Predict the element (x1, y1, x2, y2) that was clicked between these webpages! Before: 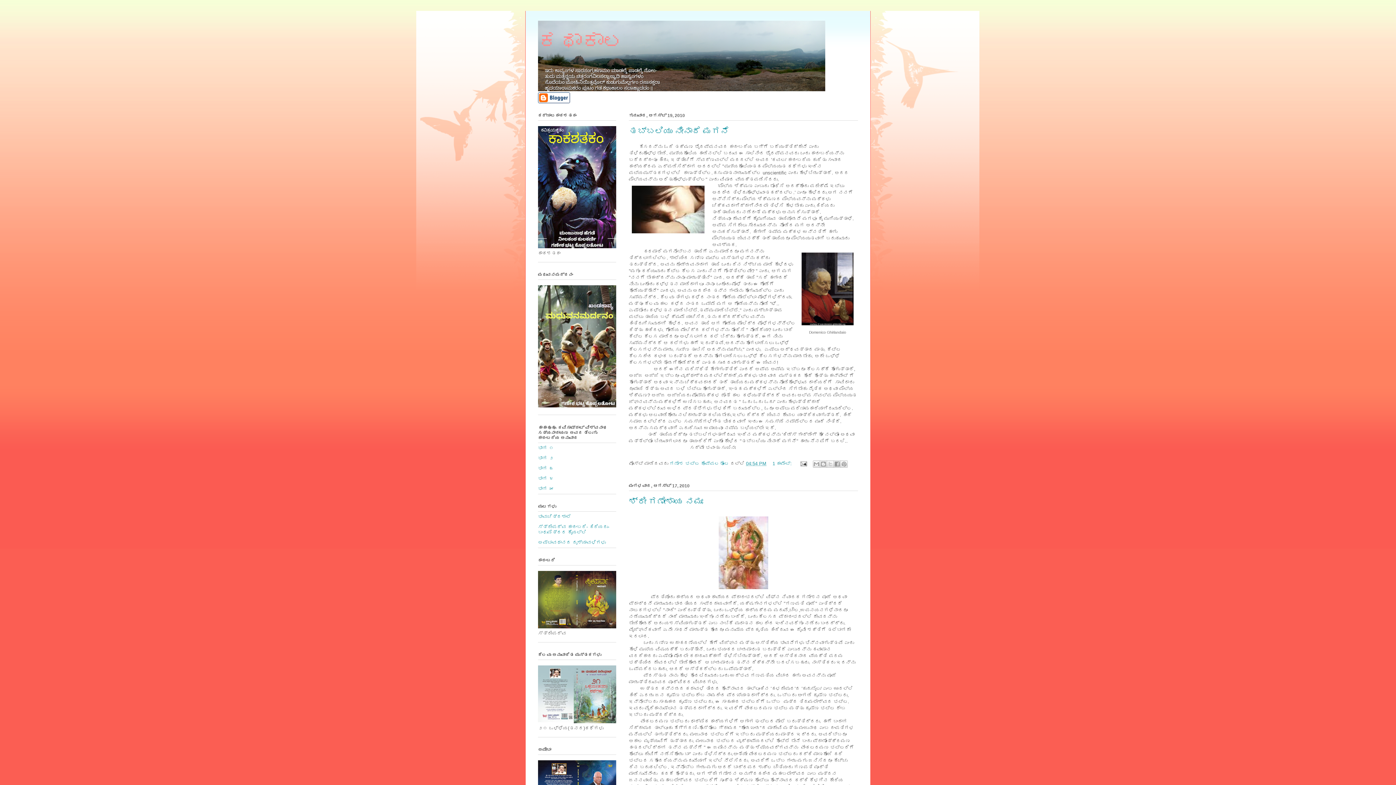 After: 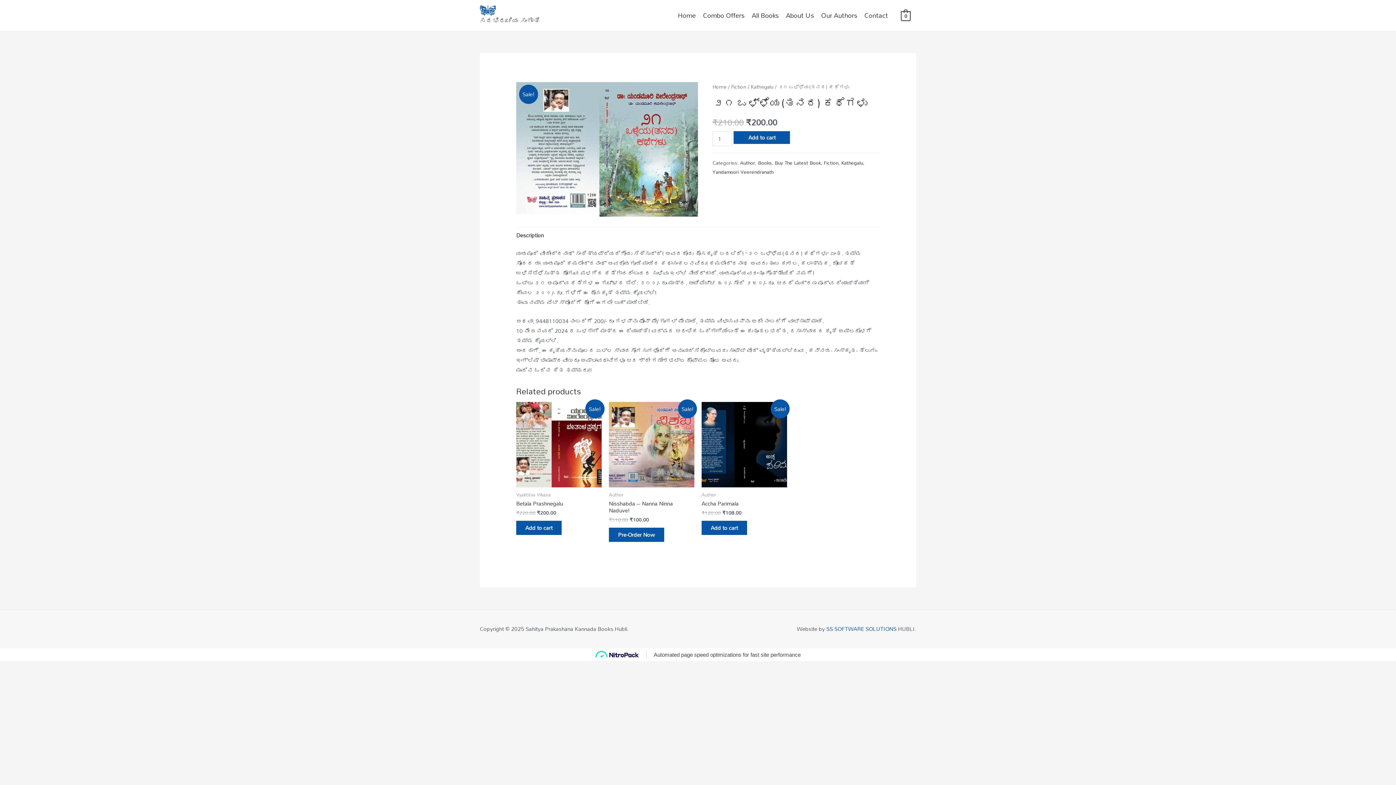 Action: bbox: (538, 719, 616, 724)